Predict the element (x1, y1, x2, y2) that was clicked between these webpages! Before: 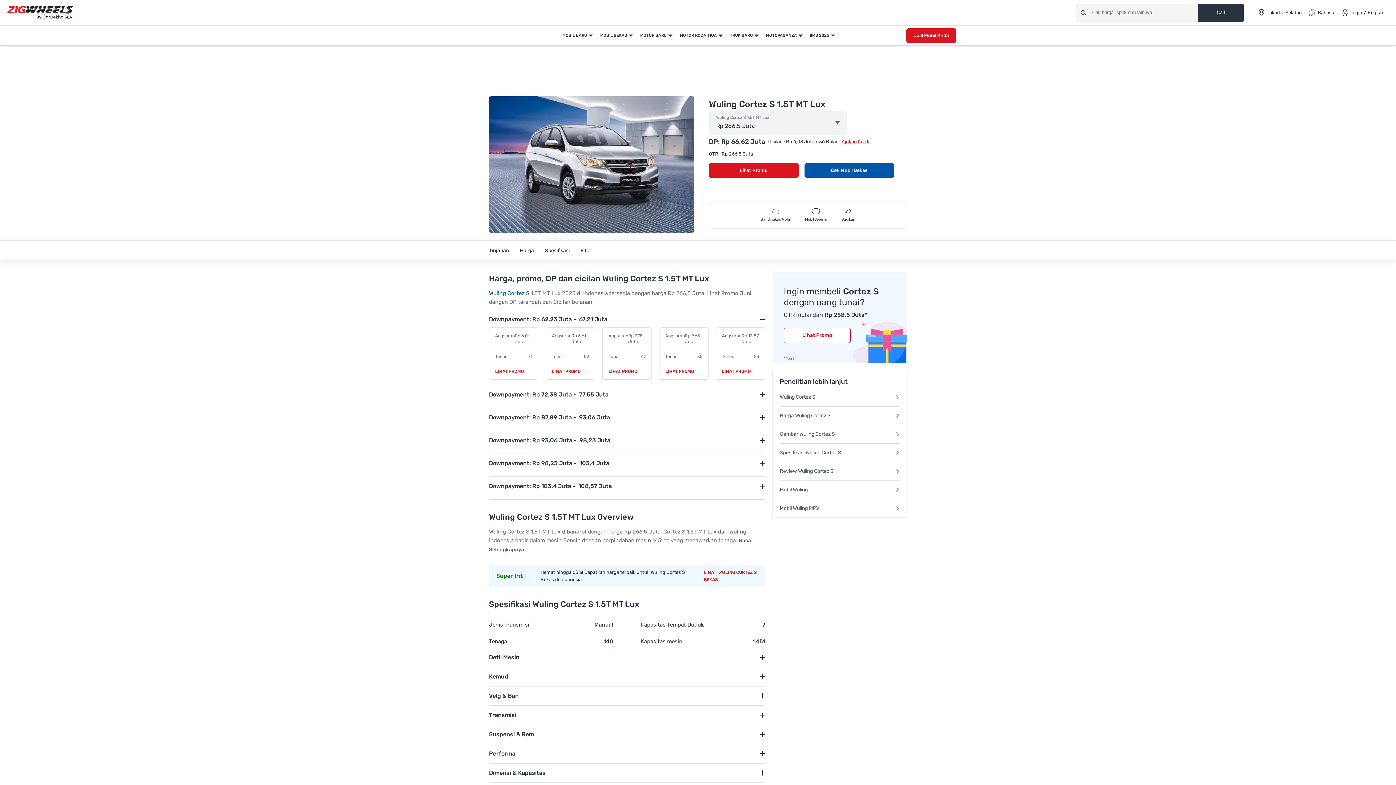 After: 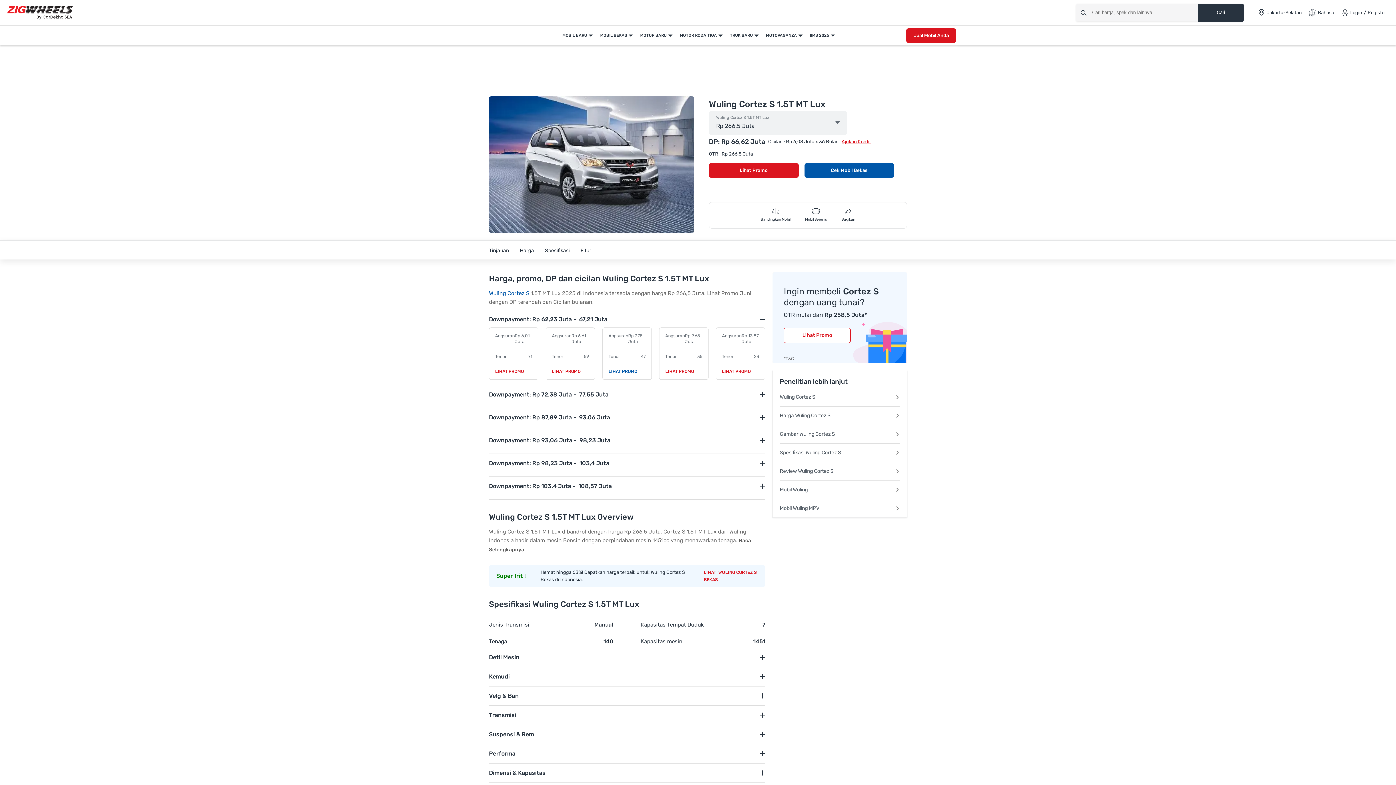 Action: bbox: (608, 368, 637, 374) label: LIHAT PROMO